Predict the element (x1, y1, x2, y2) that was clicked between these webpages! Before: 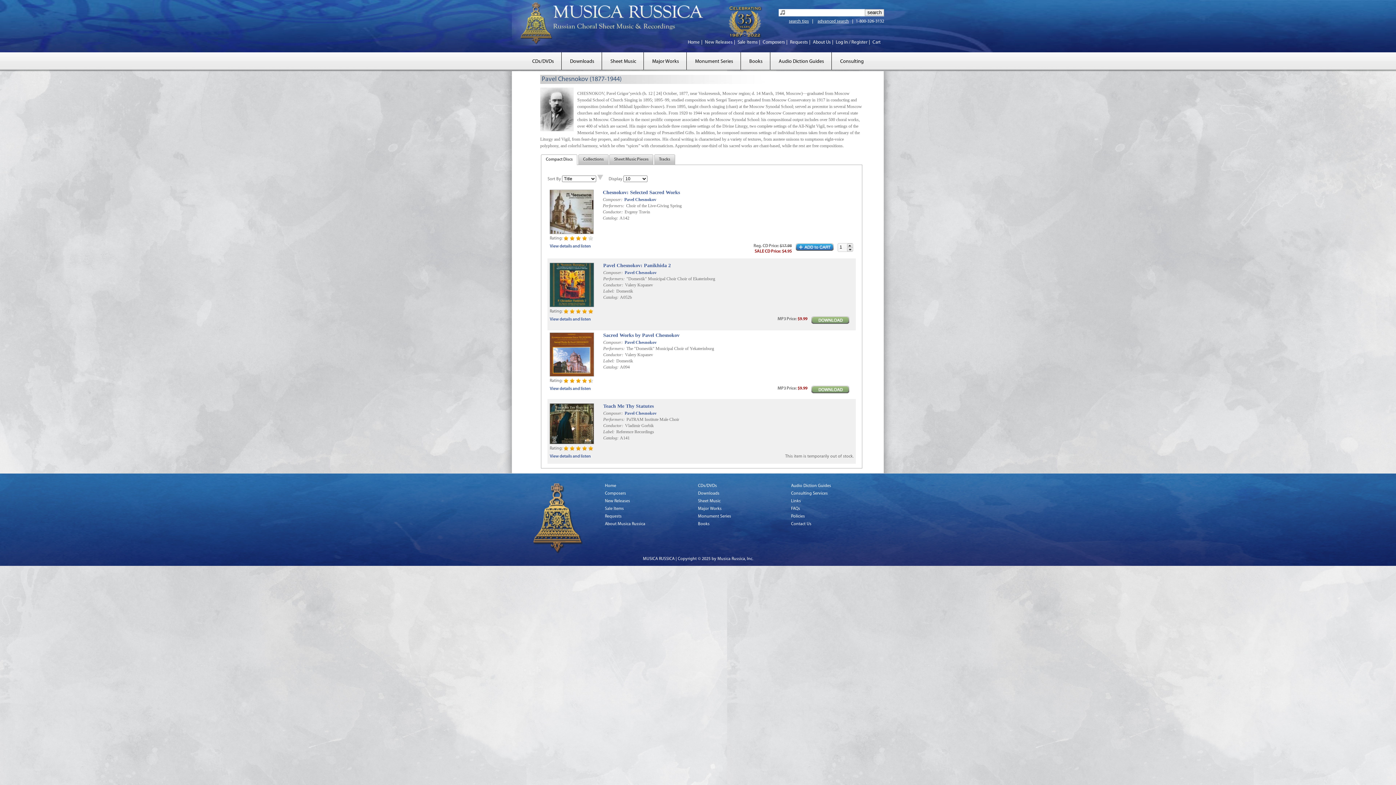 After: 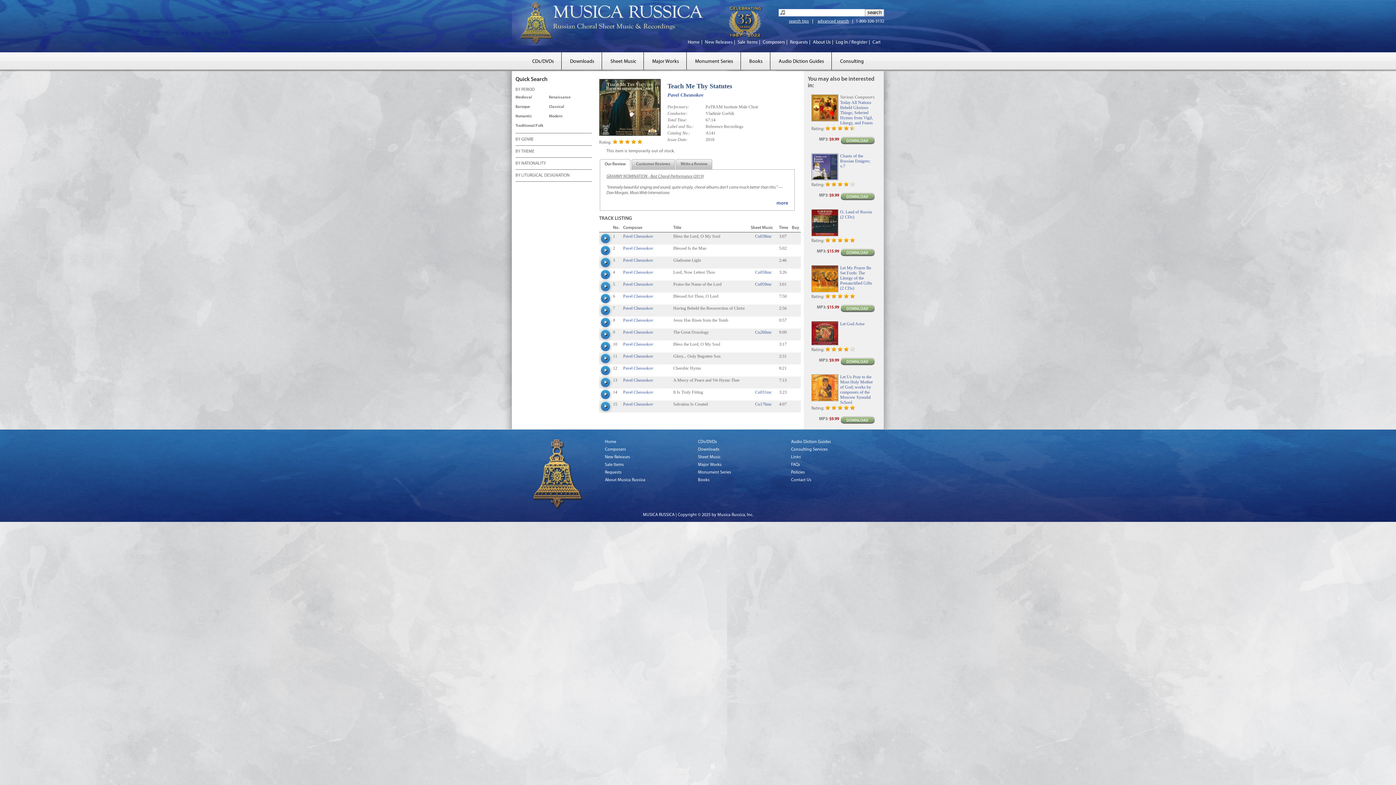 Action: label: Teach Me Thy Statutes bbox: (549, 403, 853, 409)